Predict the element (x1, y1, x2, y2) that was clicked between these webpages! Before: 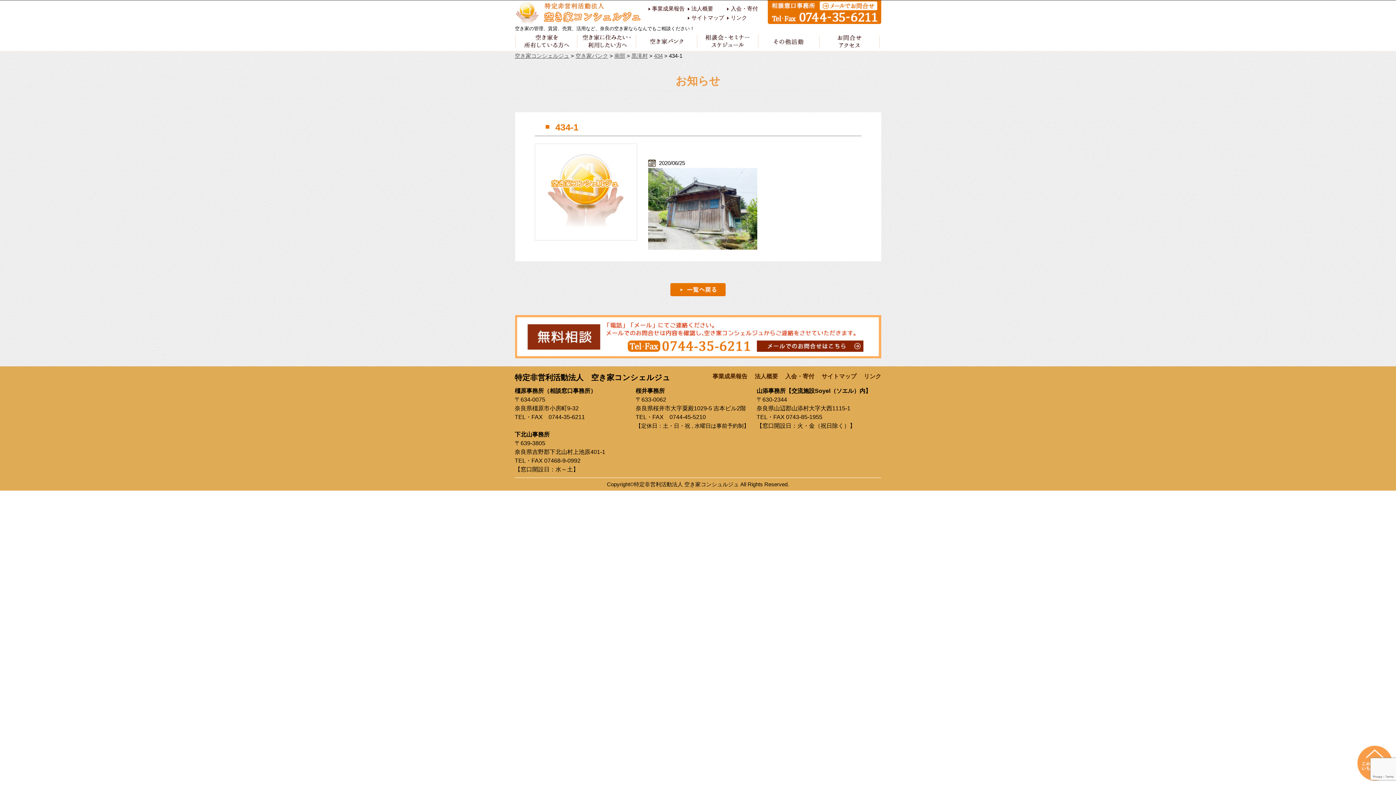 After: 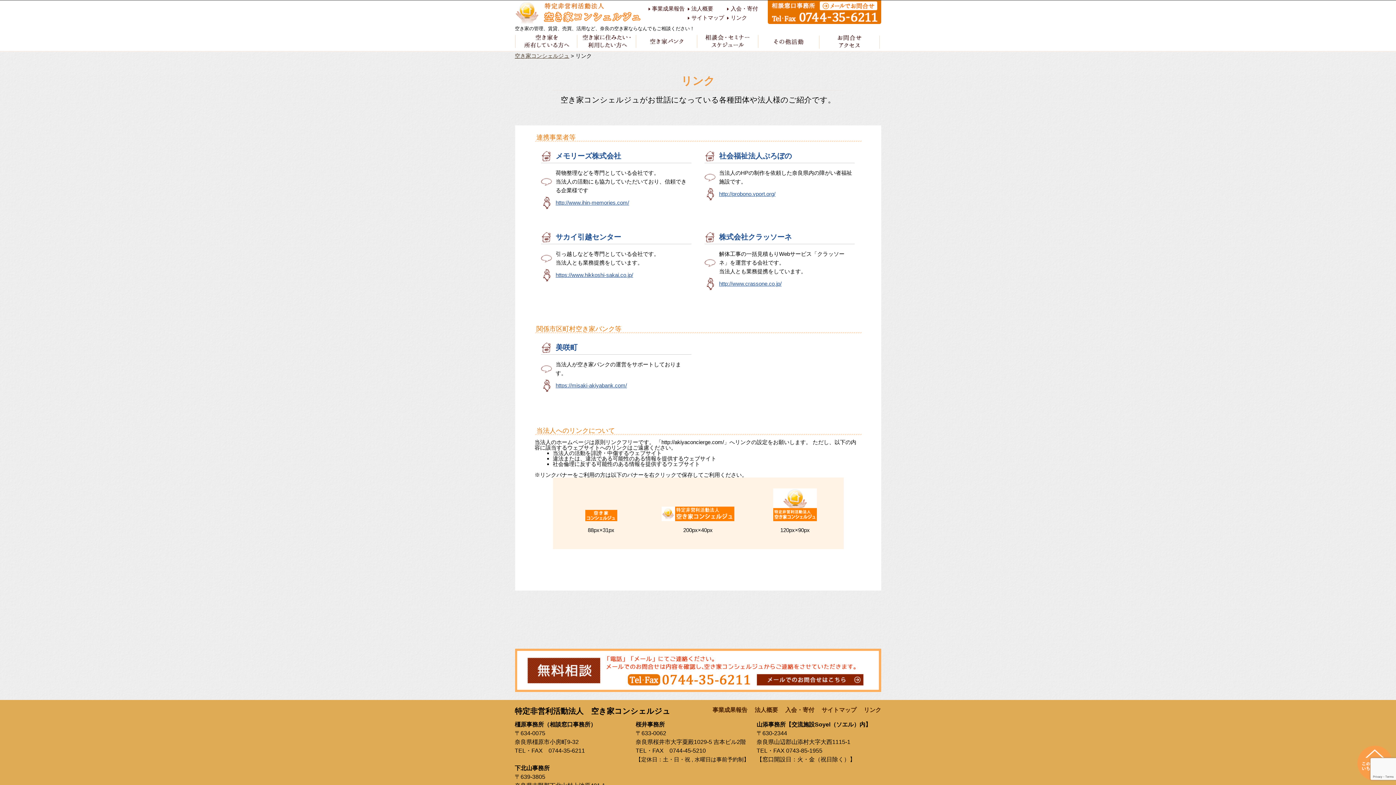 Action: bbox: (730, 14, 747, 20) label: リンク